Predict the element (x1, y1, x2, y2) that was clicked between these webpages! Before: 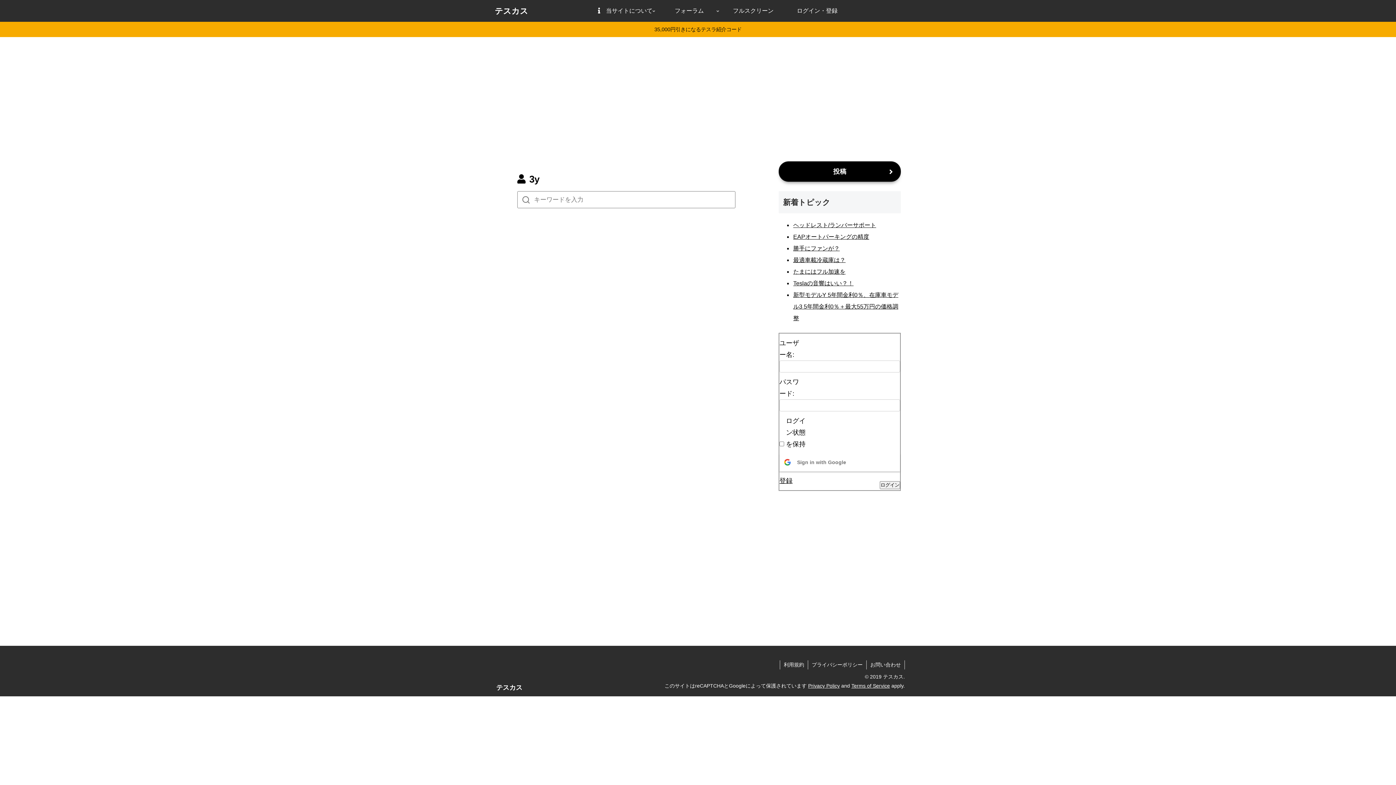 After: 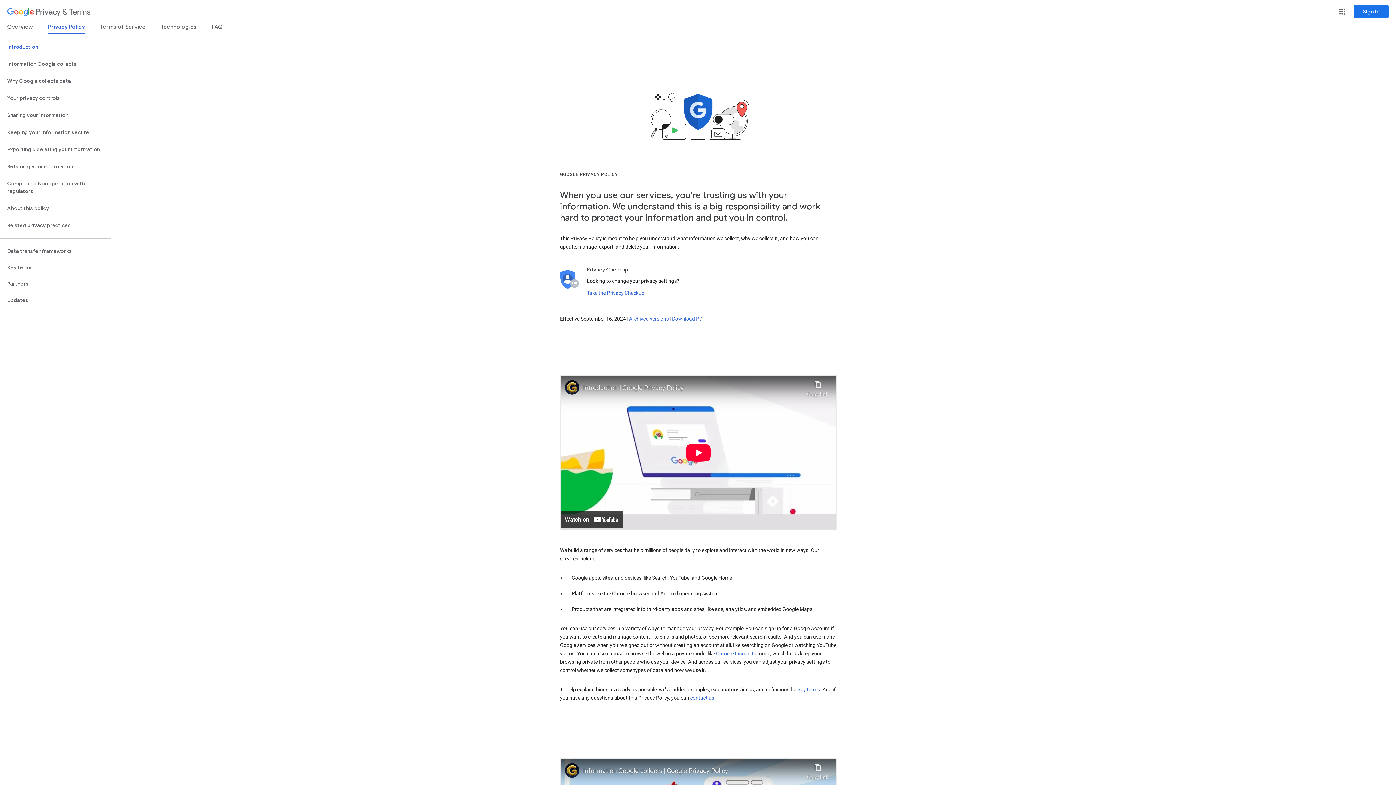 Action: label: Privacy Policy bbox: (808, 683, 840, 689)